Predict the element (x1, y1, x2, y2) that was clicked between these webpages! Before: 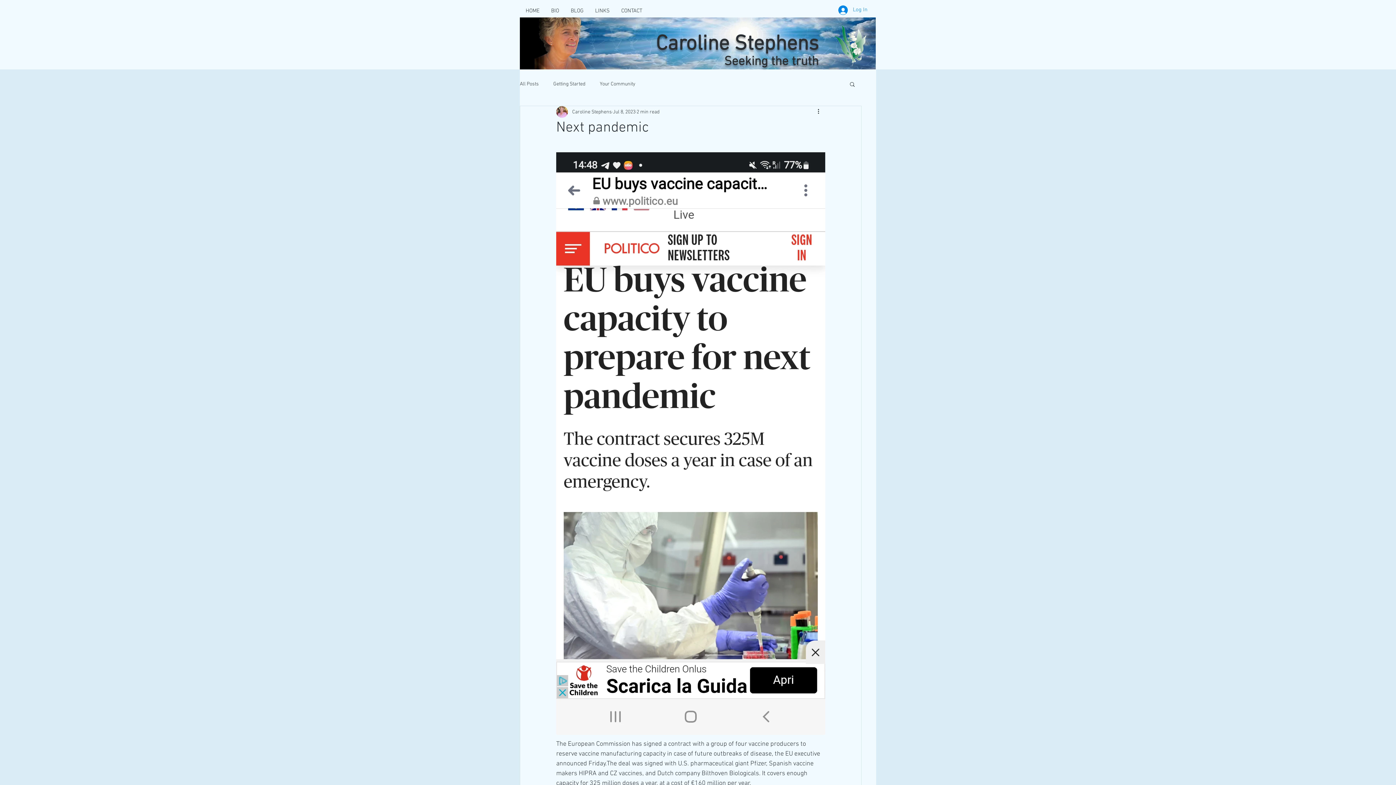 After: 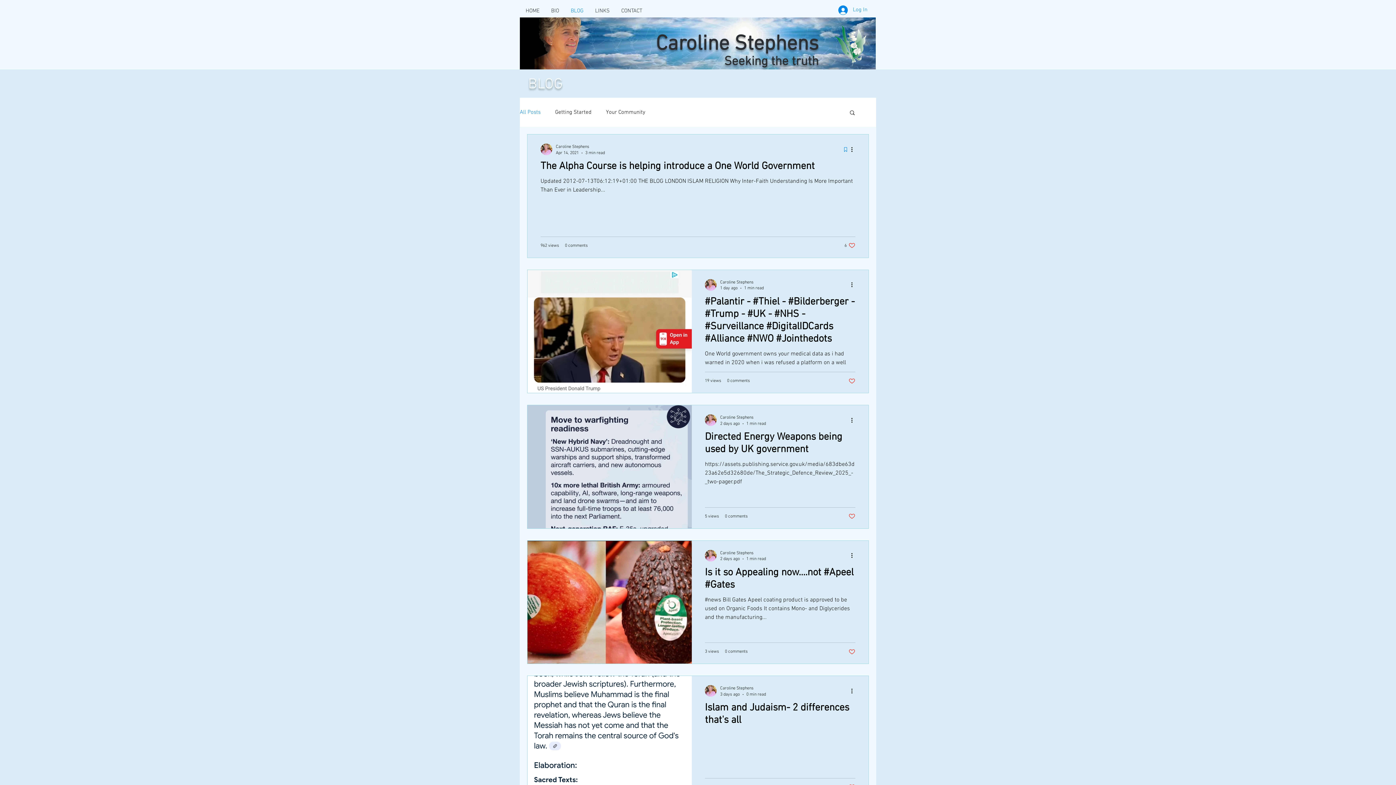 Action: bbox: (520, 80, 538, 87) label: All Posts